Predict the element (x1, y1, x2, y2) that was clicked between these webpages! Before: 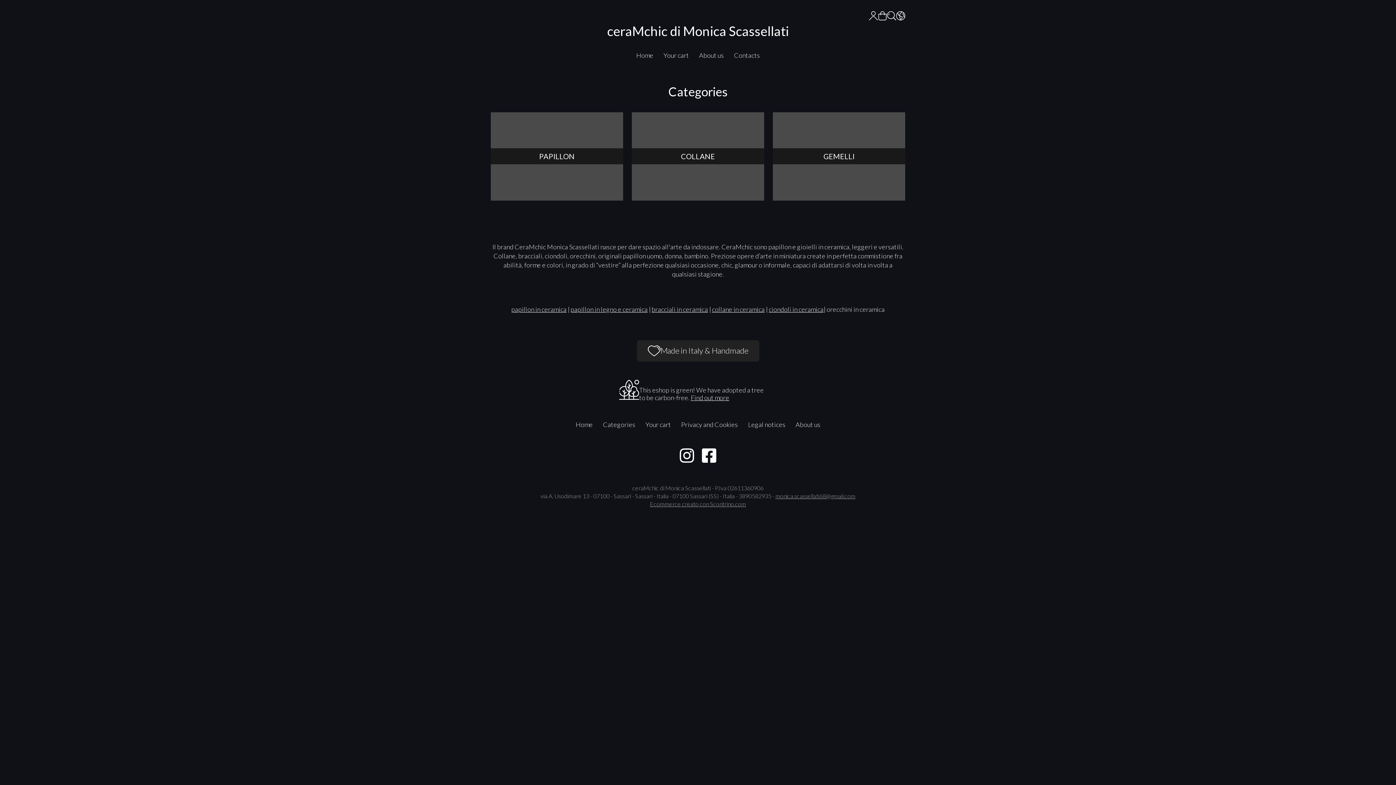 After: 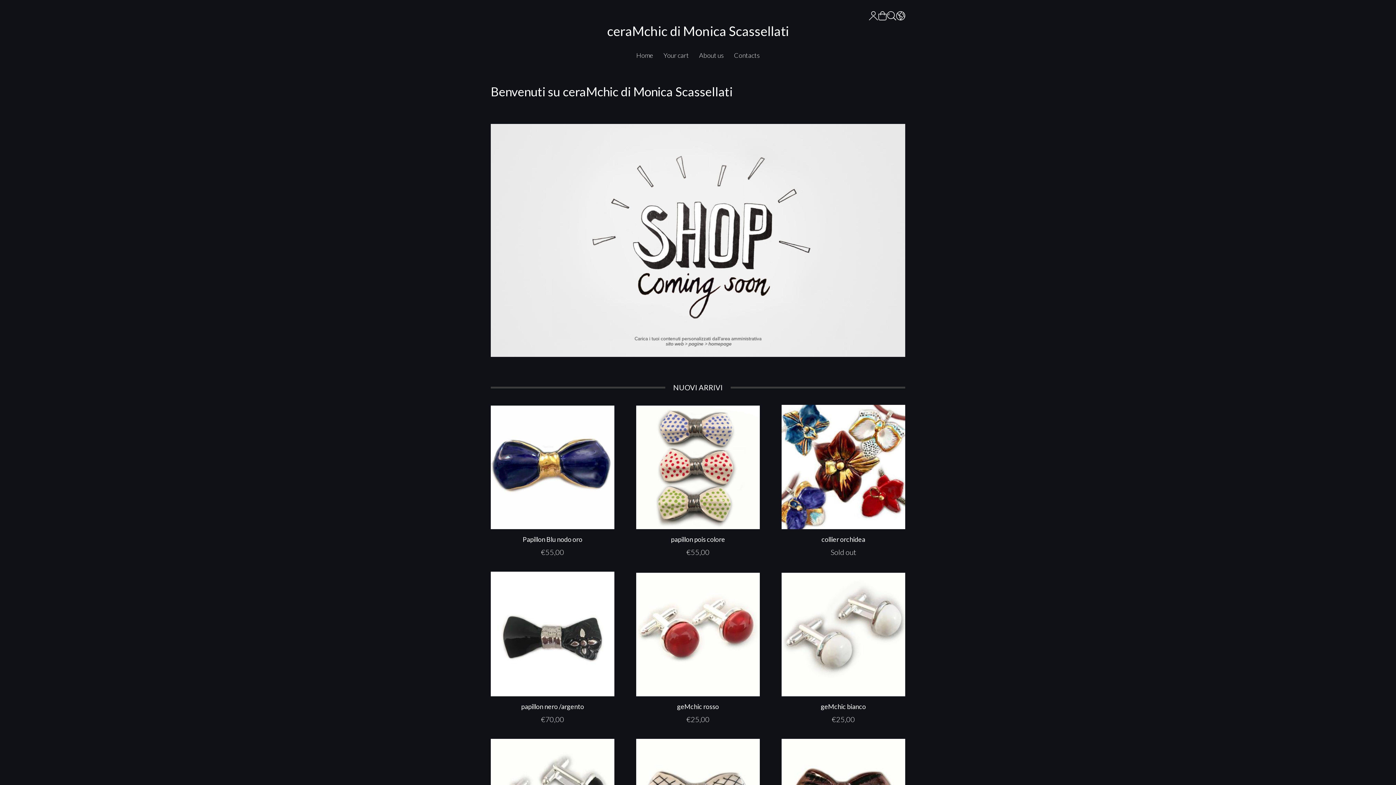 Action: label: Home bbox: (570, 420, 598, 429)